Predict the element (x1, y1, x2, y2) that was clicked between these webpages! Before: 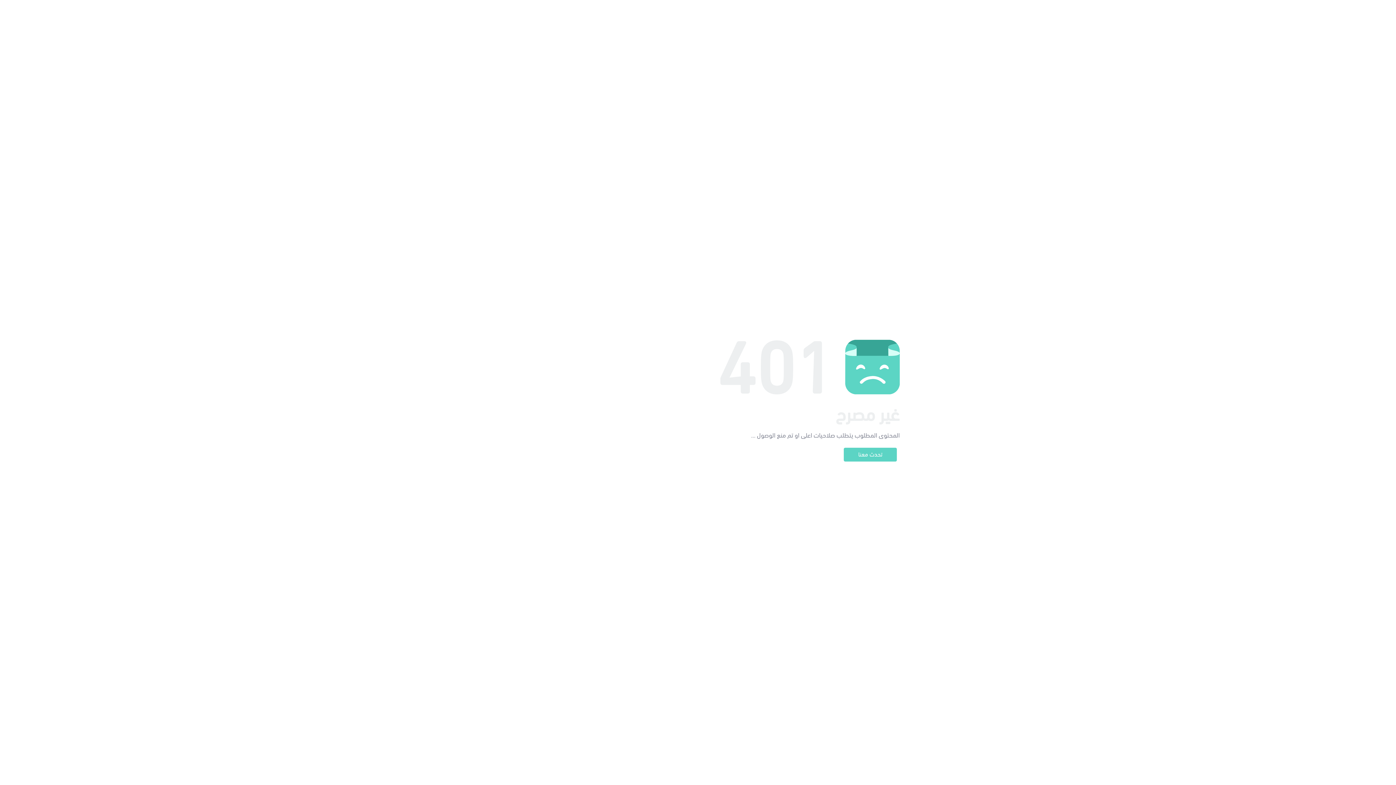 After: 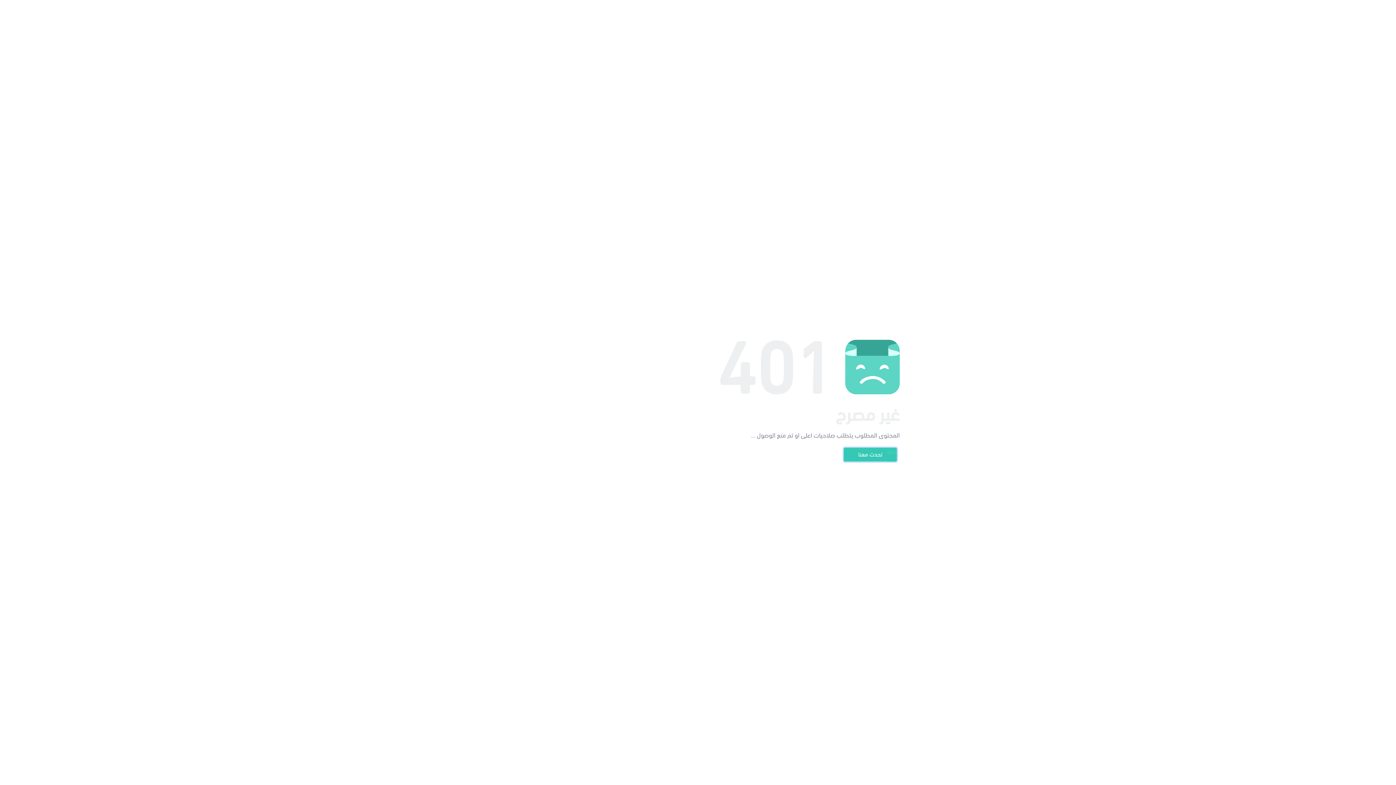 Action: label: تحدث معنا bbox: (844, 448, 897, 461)